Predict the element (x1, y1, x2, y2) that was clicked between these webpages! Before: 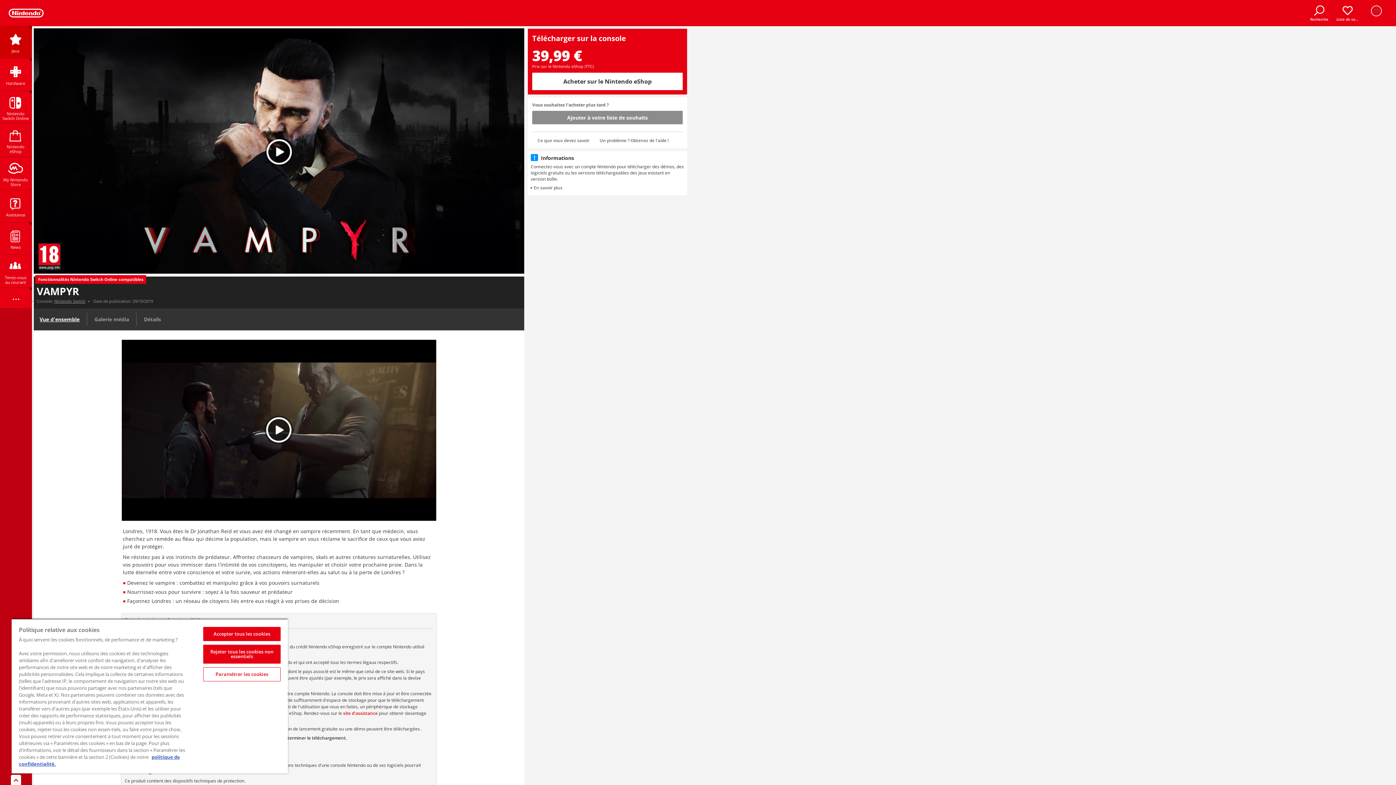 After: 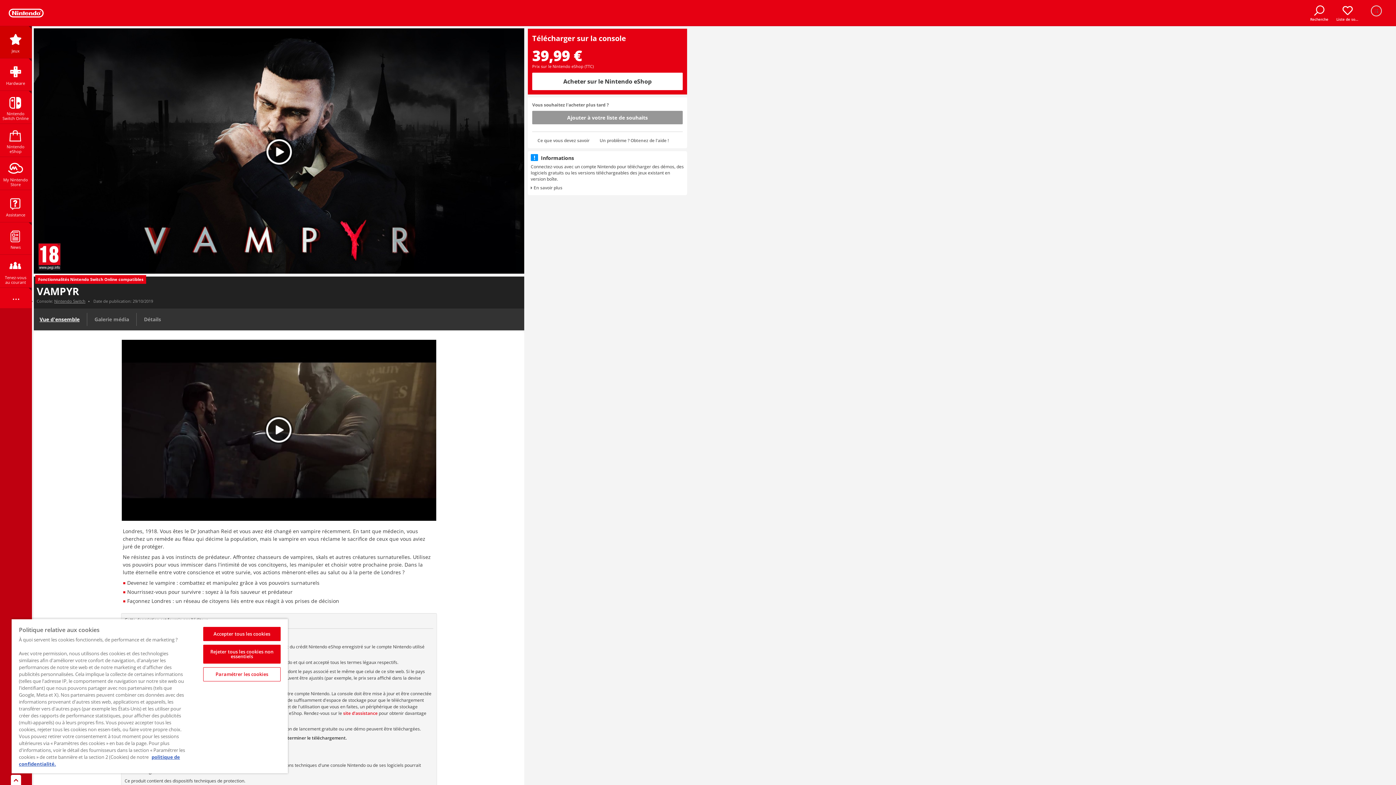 Action: label: Ajouter à votre liste de souhaits bbox: (532, 110, 682, 124)